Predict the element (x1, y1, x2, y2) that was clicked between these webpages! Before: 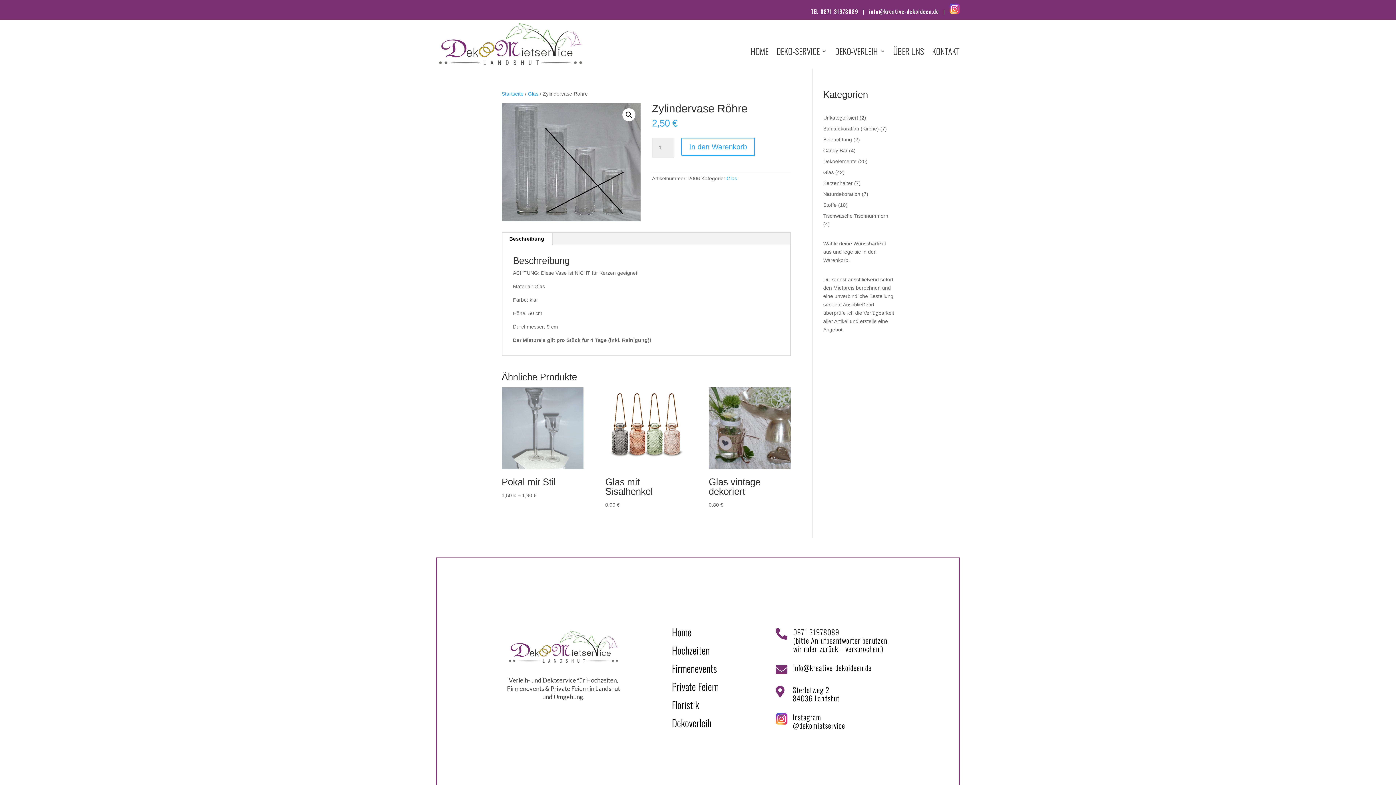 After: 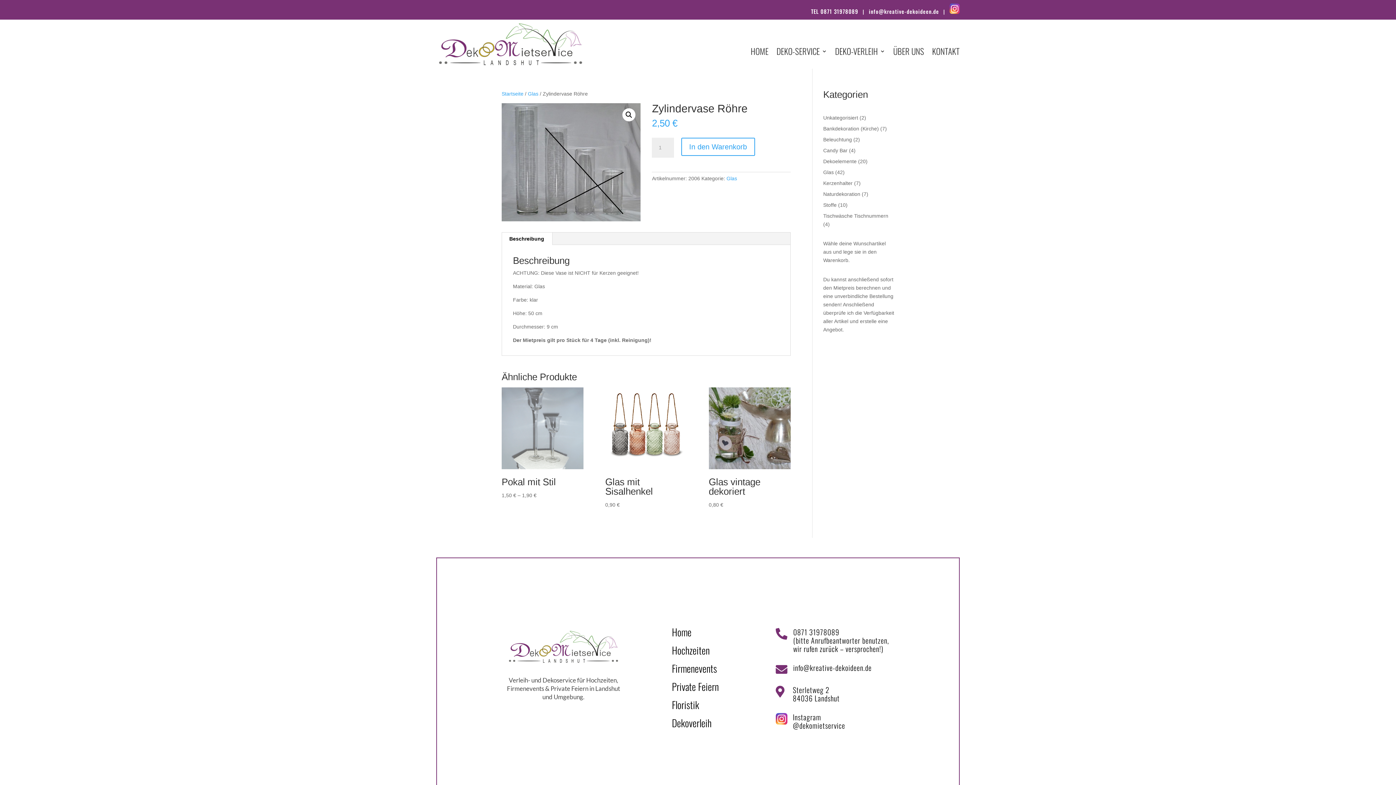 Action: label: TEL 0871 31978089 bbox: (811, 7, 858, 15)